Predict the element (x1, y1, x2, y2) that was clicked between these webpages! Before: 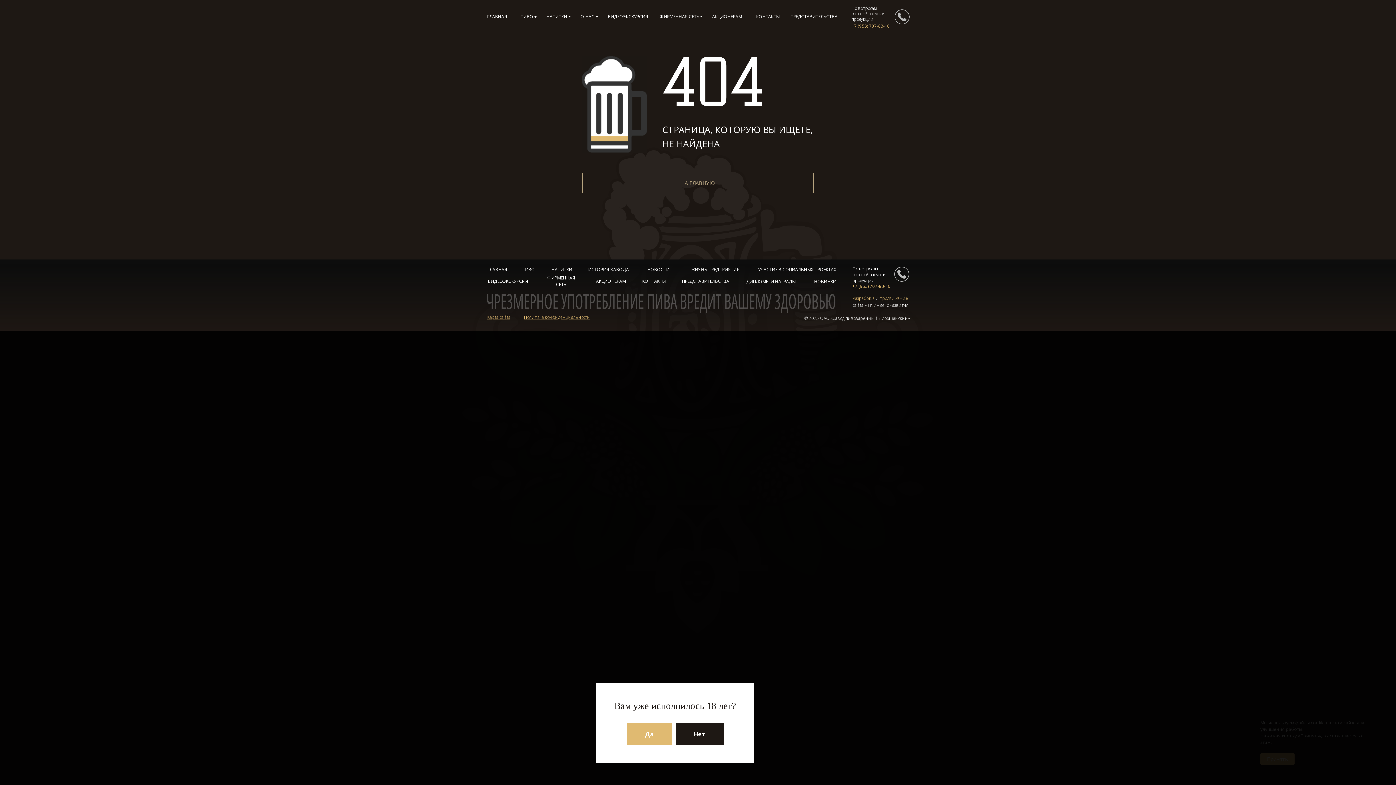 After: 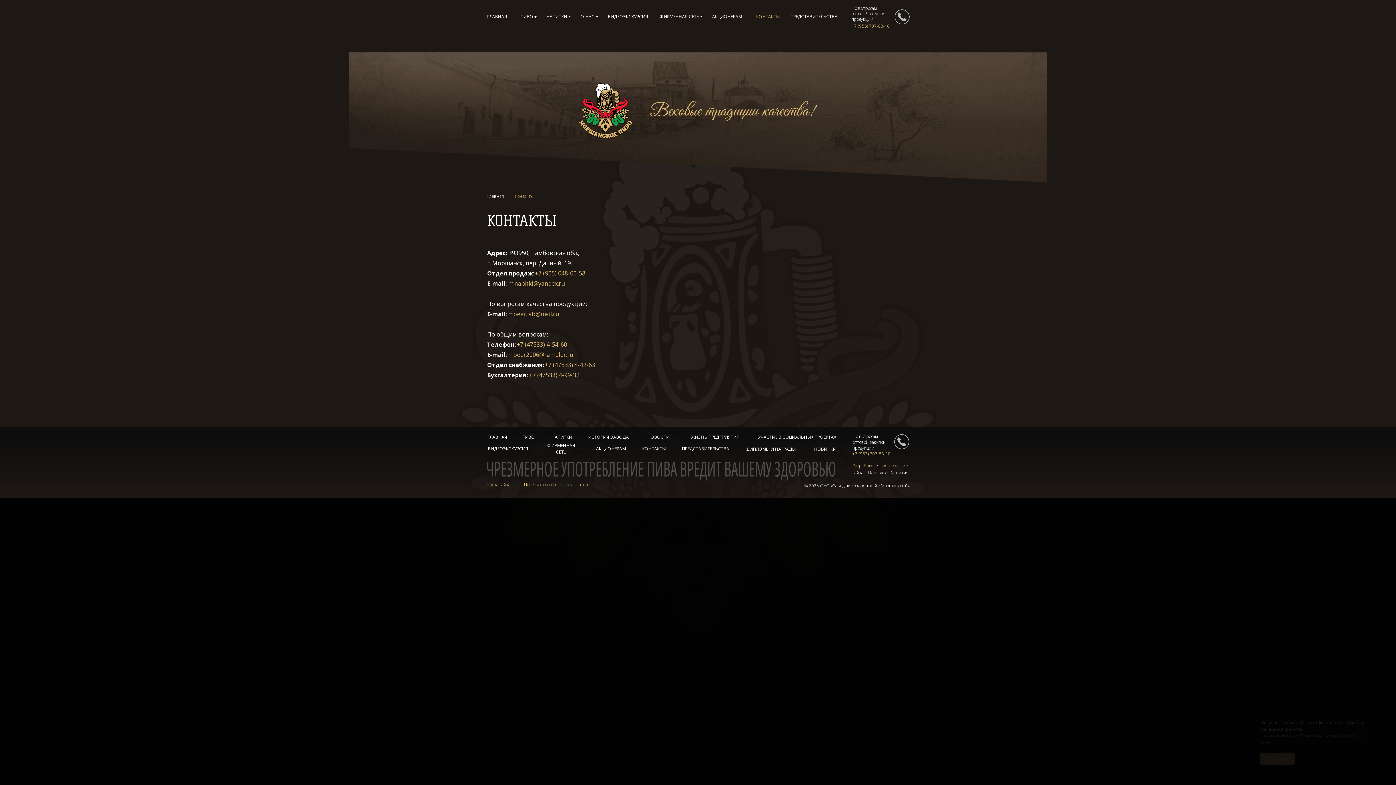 Action: bbox: (641, 274, 667, 288) label: КОНТАКТЫ